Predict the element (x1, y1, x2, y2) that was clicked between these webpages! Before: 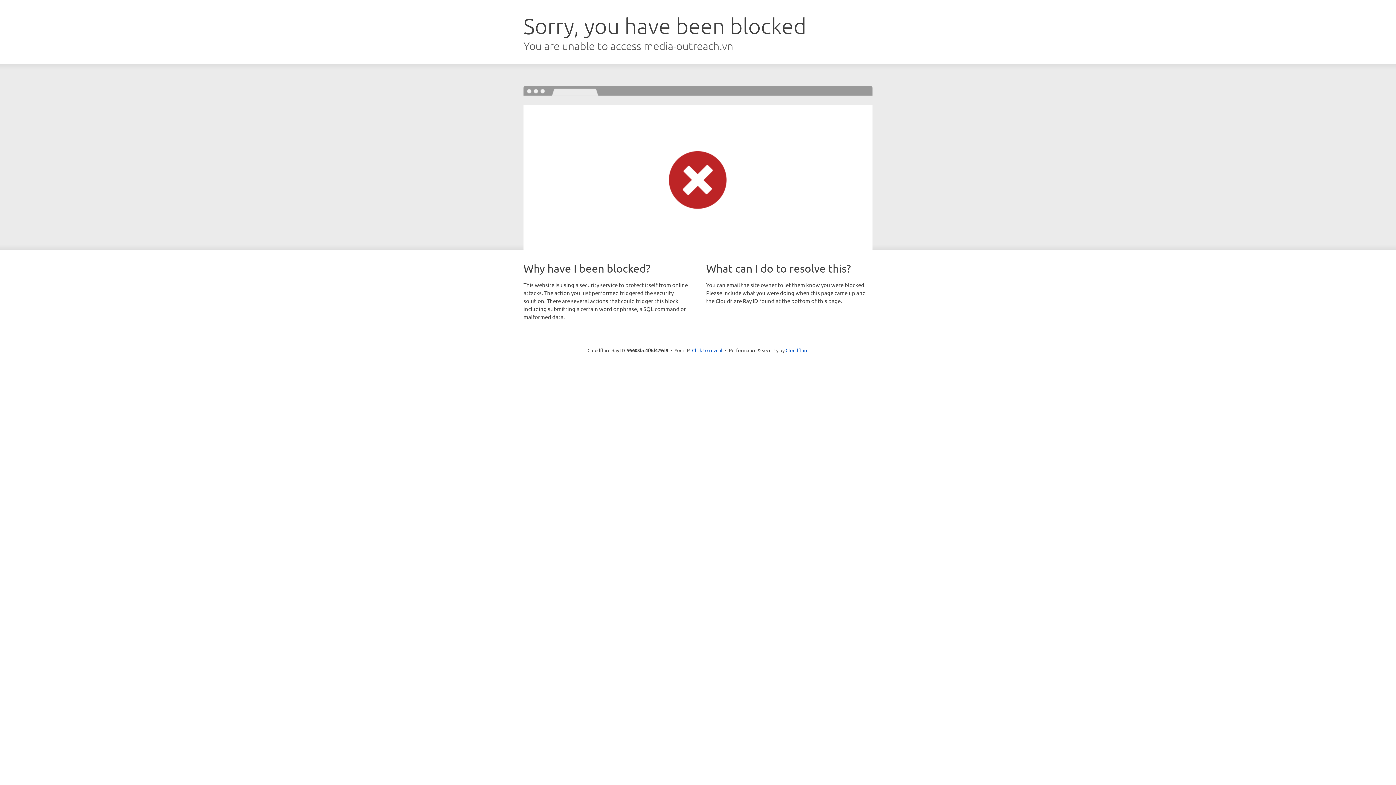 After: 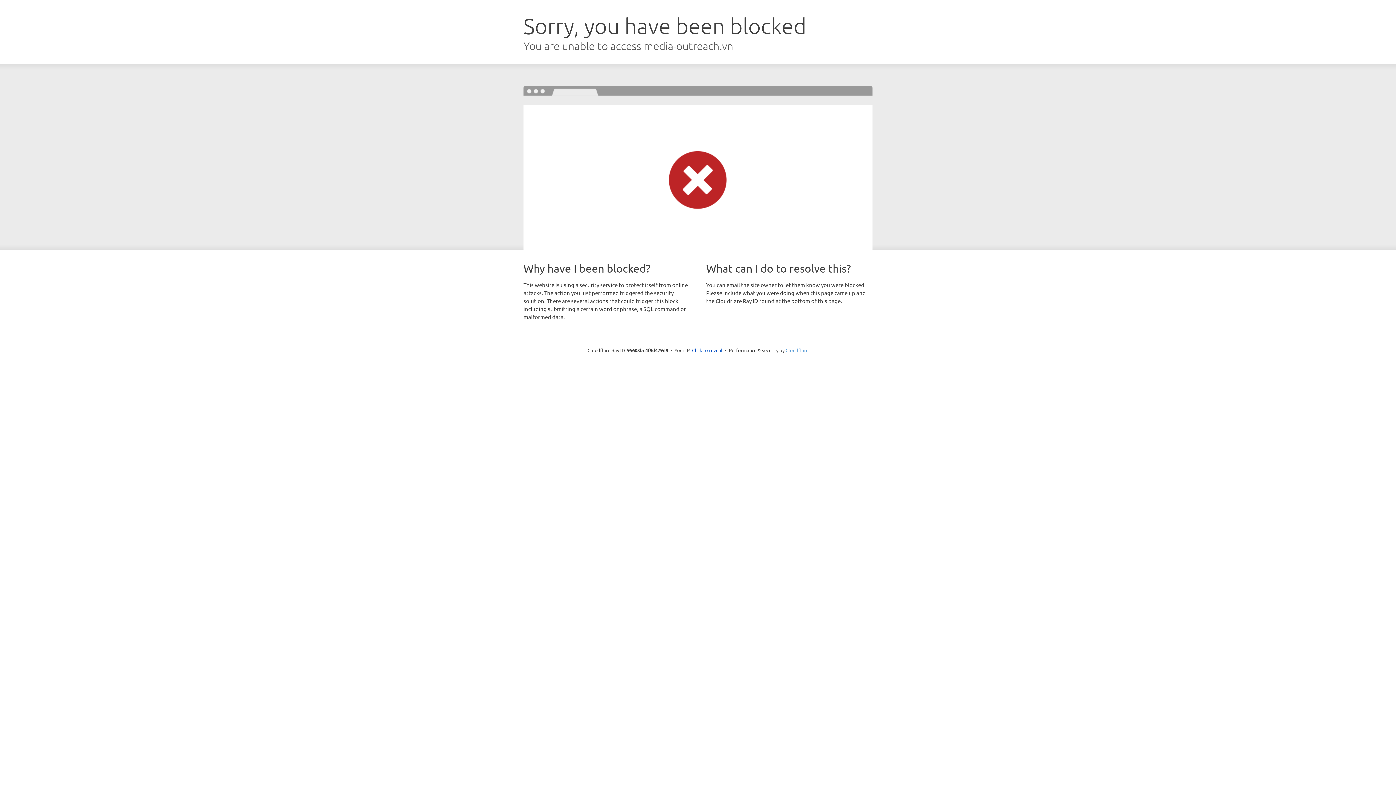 Action: label: Cloudflare bbox: (785, 347, 808, 353)